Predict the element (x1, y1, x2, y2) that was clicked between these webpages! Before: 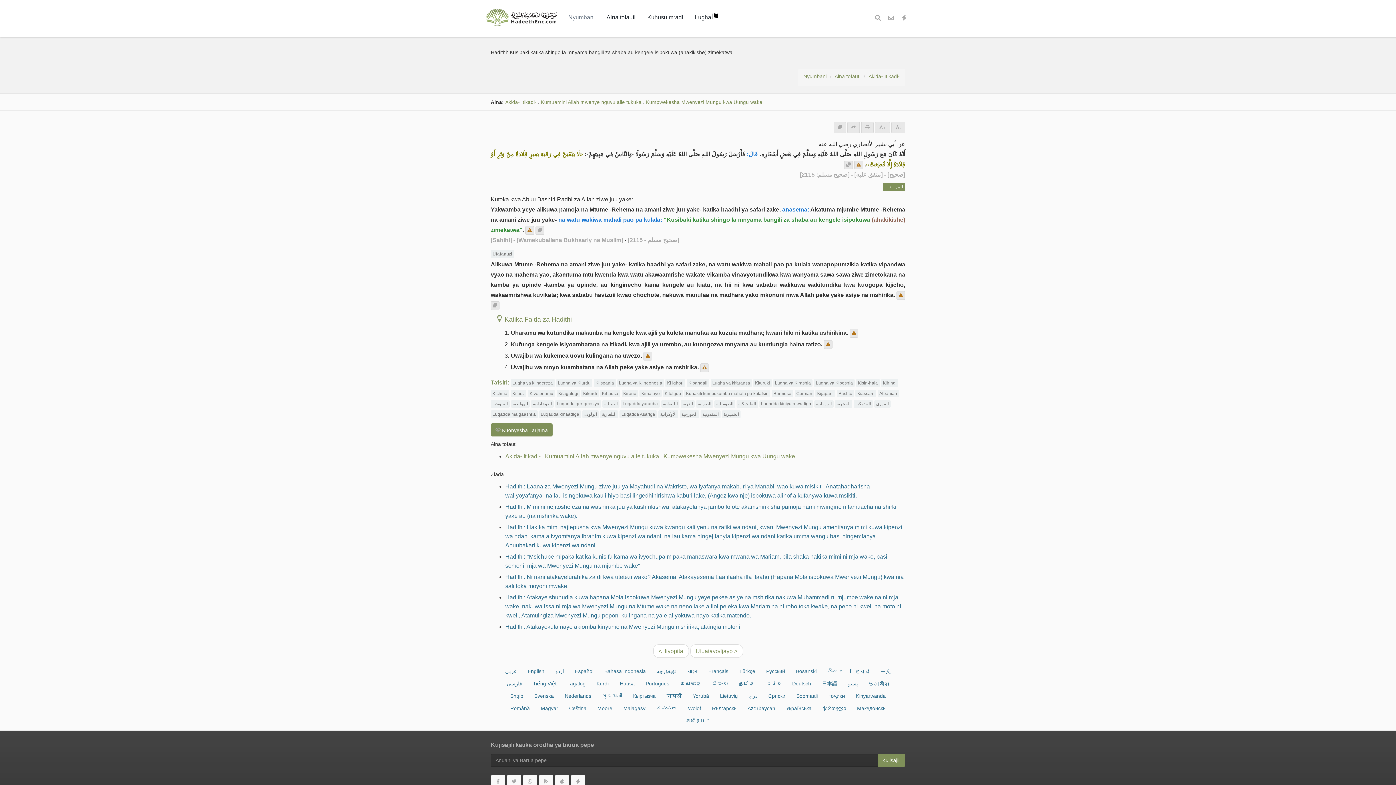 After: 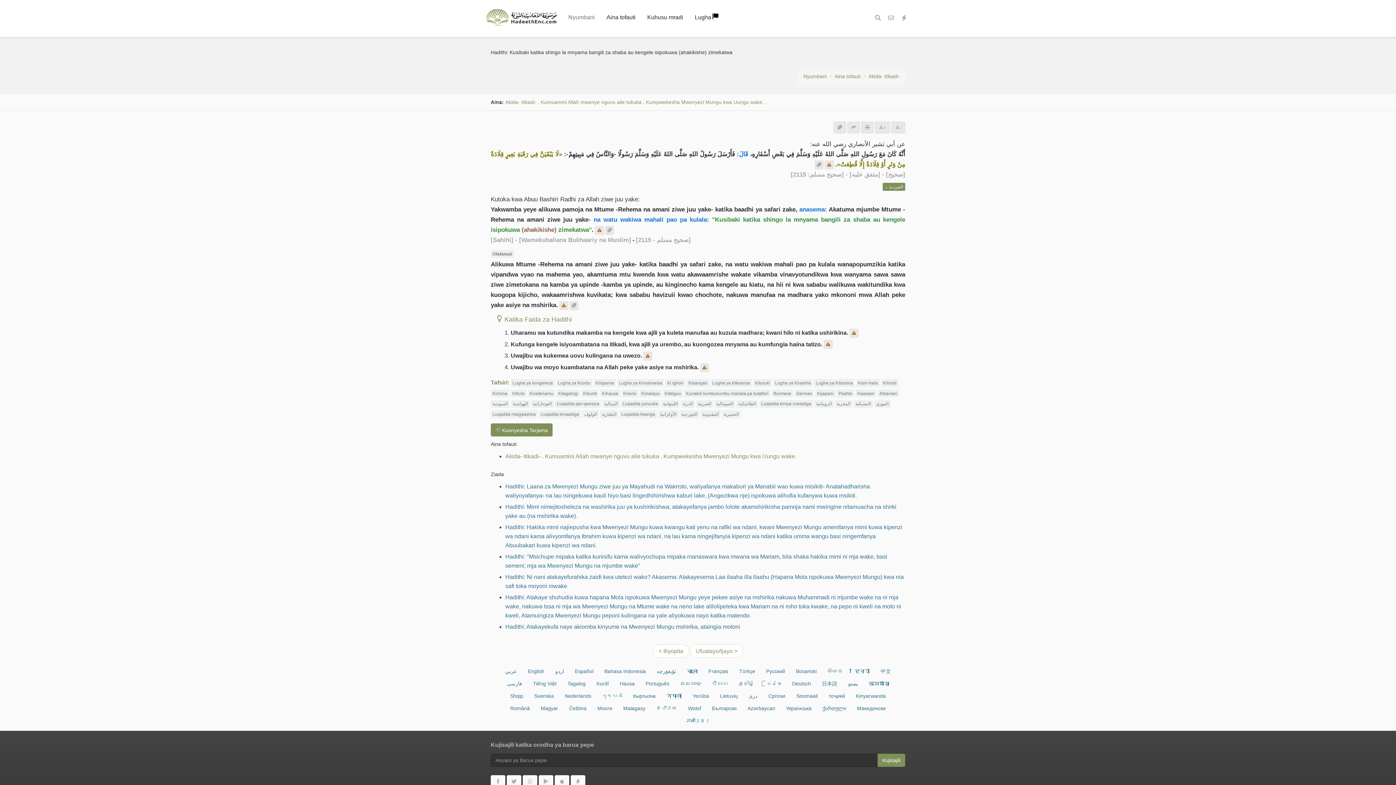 Action: label: + bbox: (875, 121, 890, 133)